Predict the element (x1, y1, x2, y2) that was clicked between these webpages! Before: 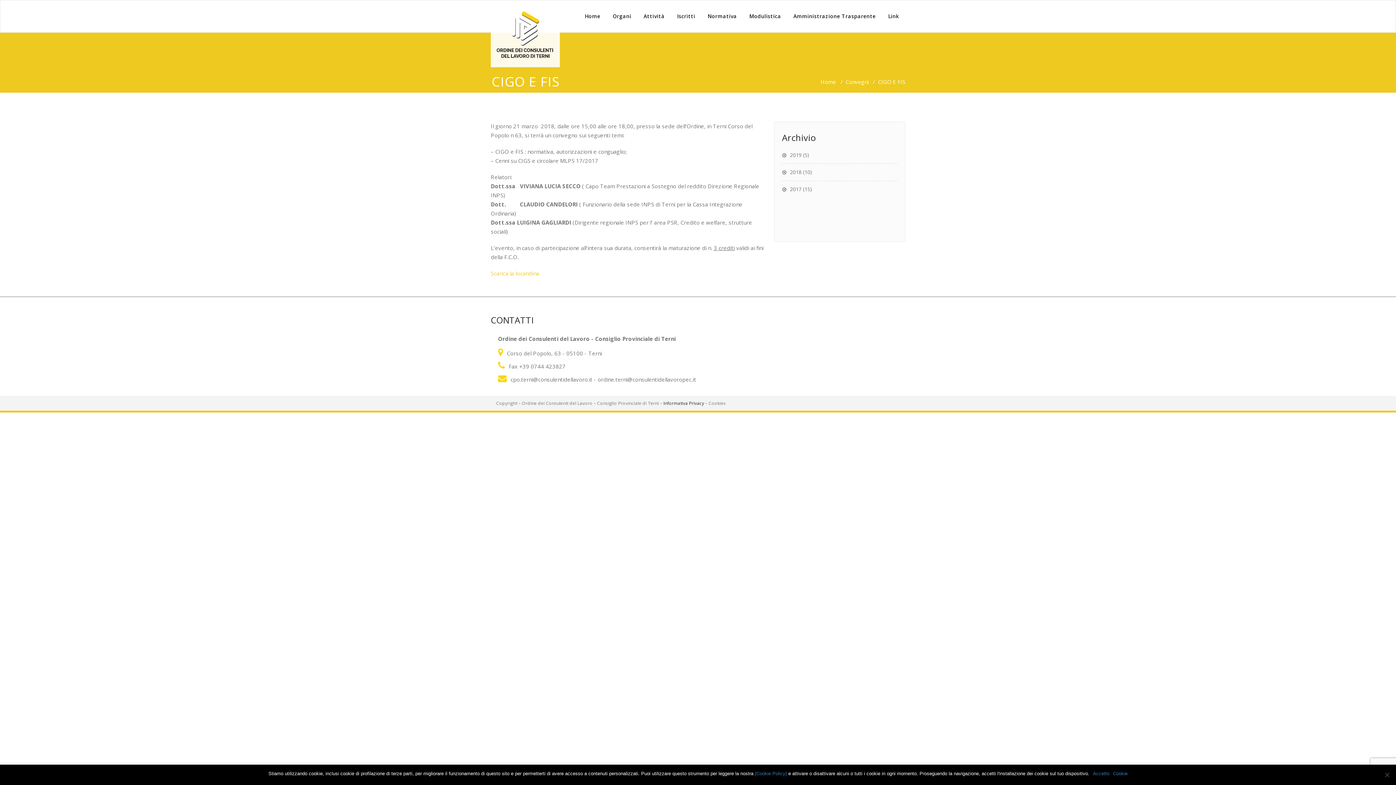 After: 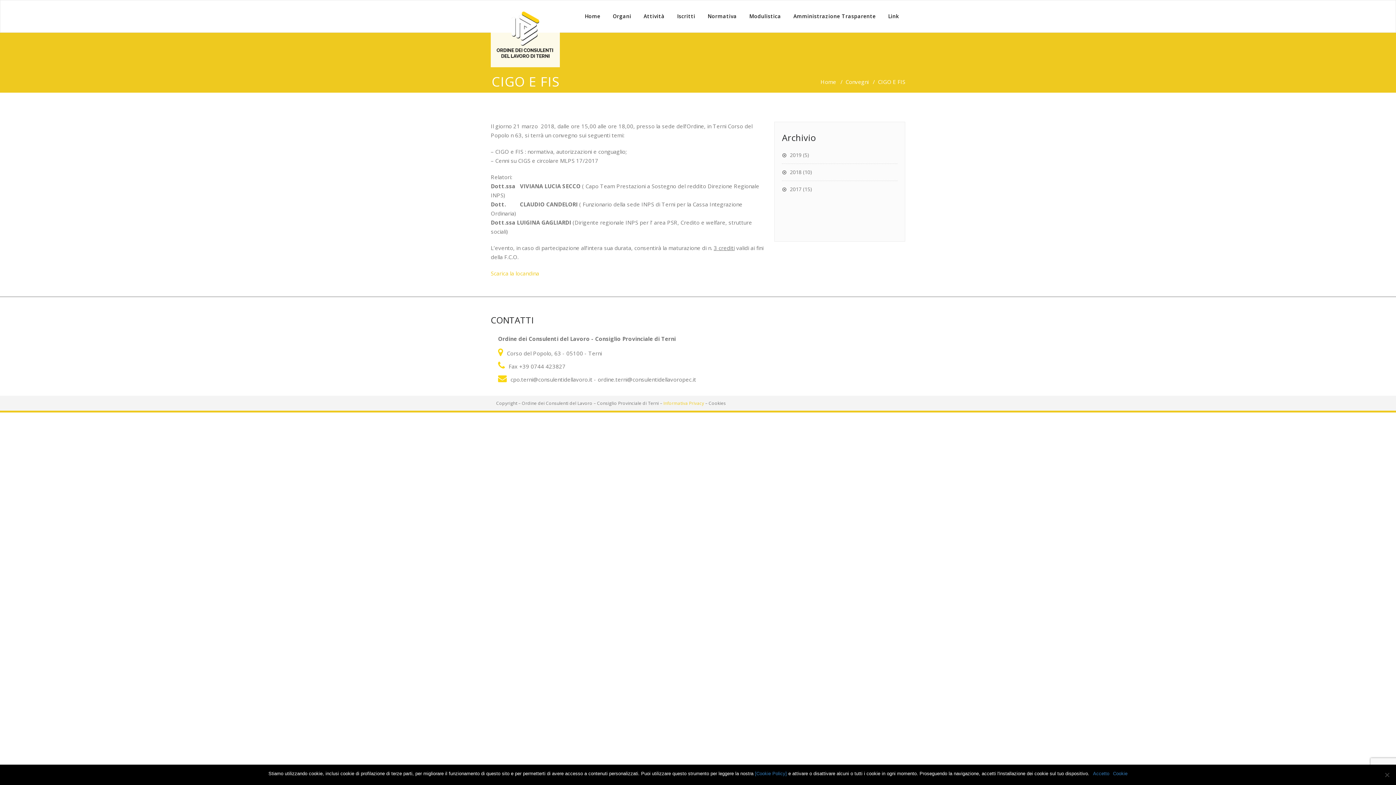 Action: bbox: (663, 400, 704, 406) label: Informativa Privacy